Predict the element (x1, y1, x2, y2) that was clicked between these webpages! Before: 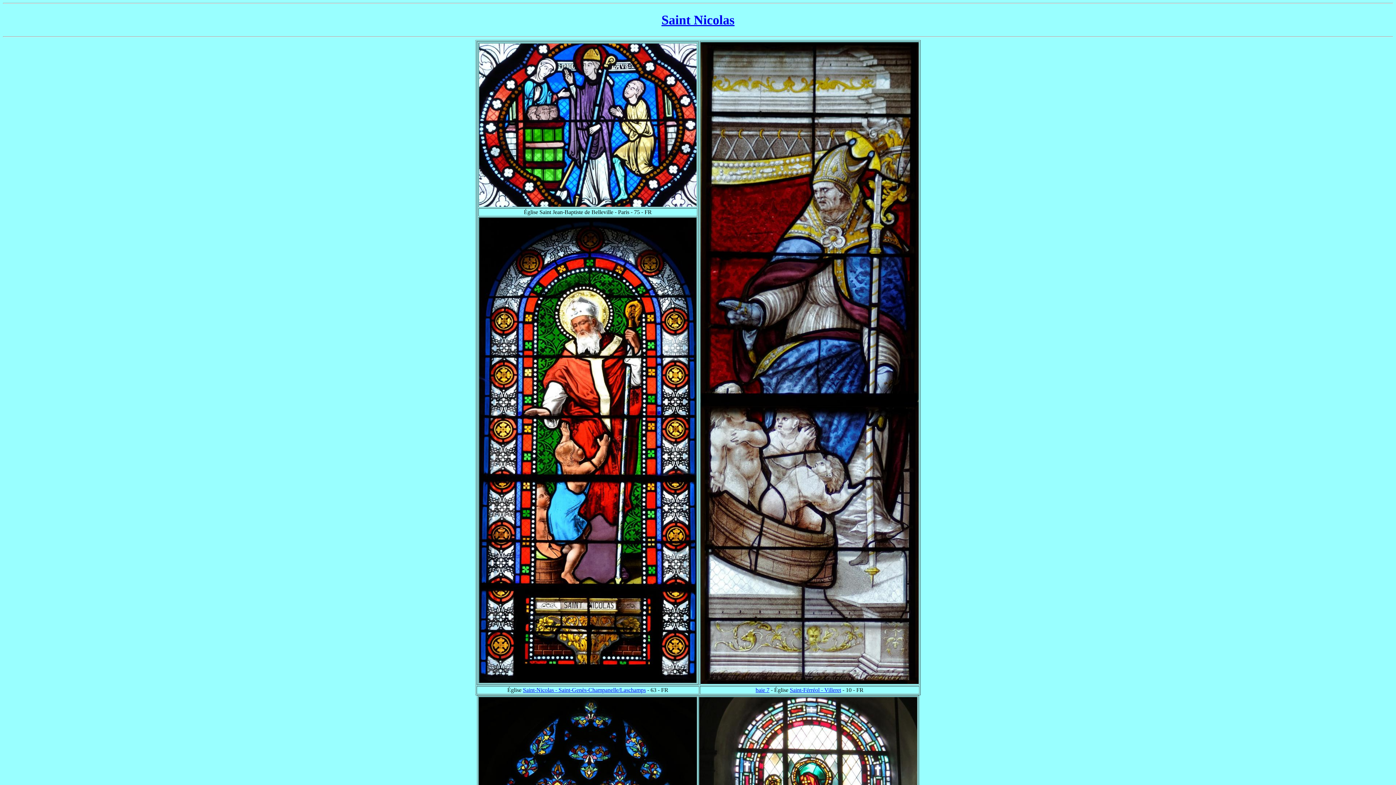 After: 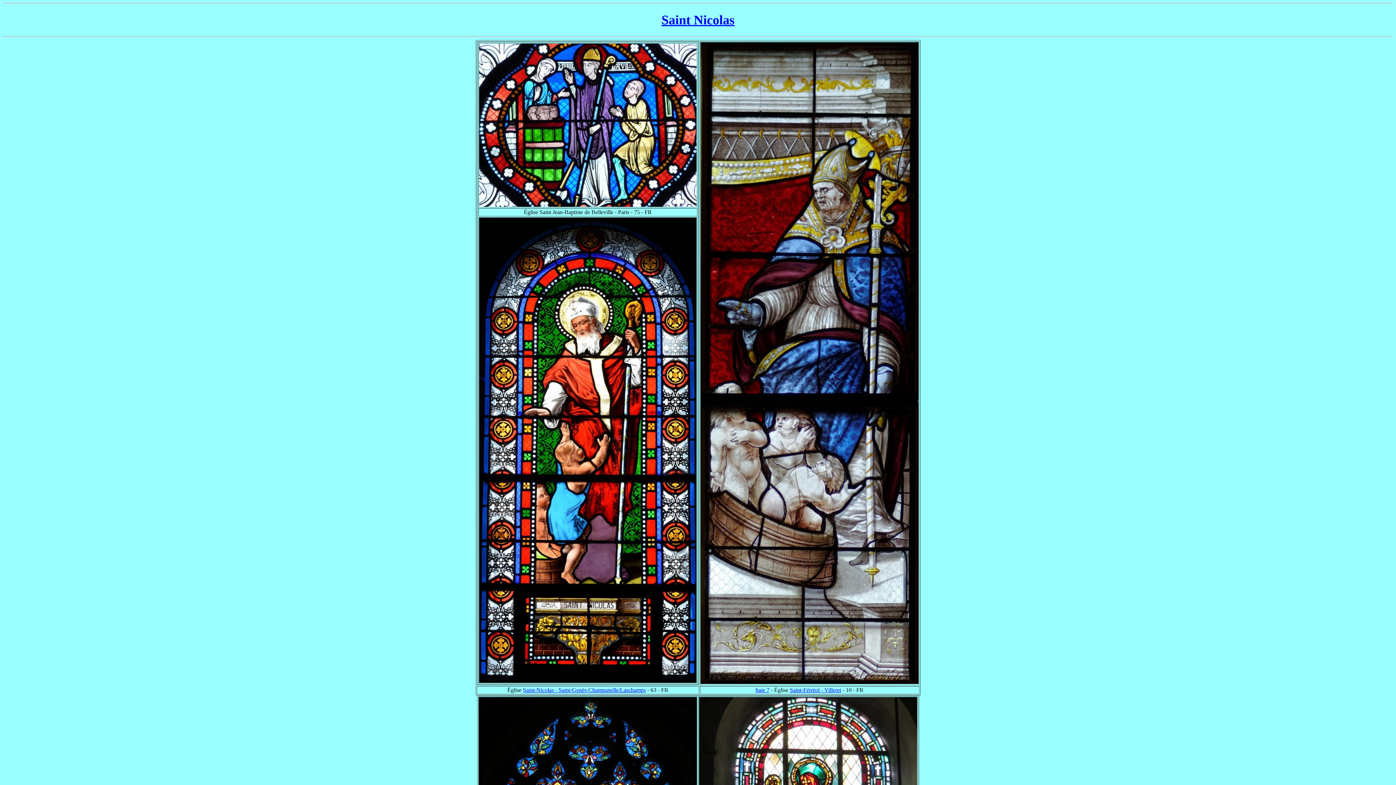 Action: bbox: (661, 12, 734, 27) label: Saint Nicolas